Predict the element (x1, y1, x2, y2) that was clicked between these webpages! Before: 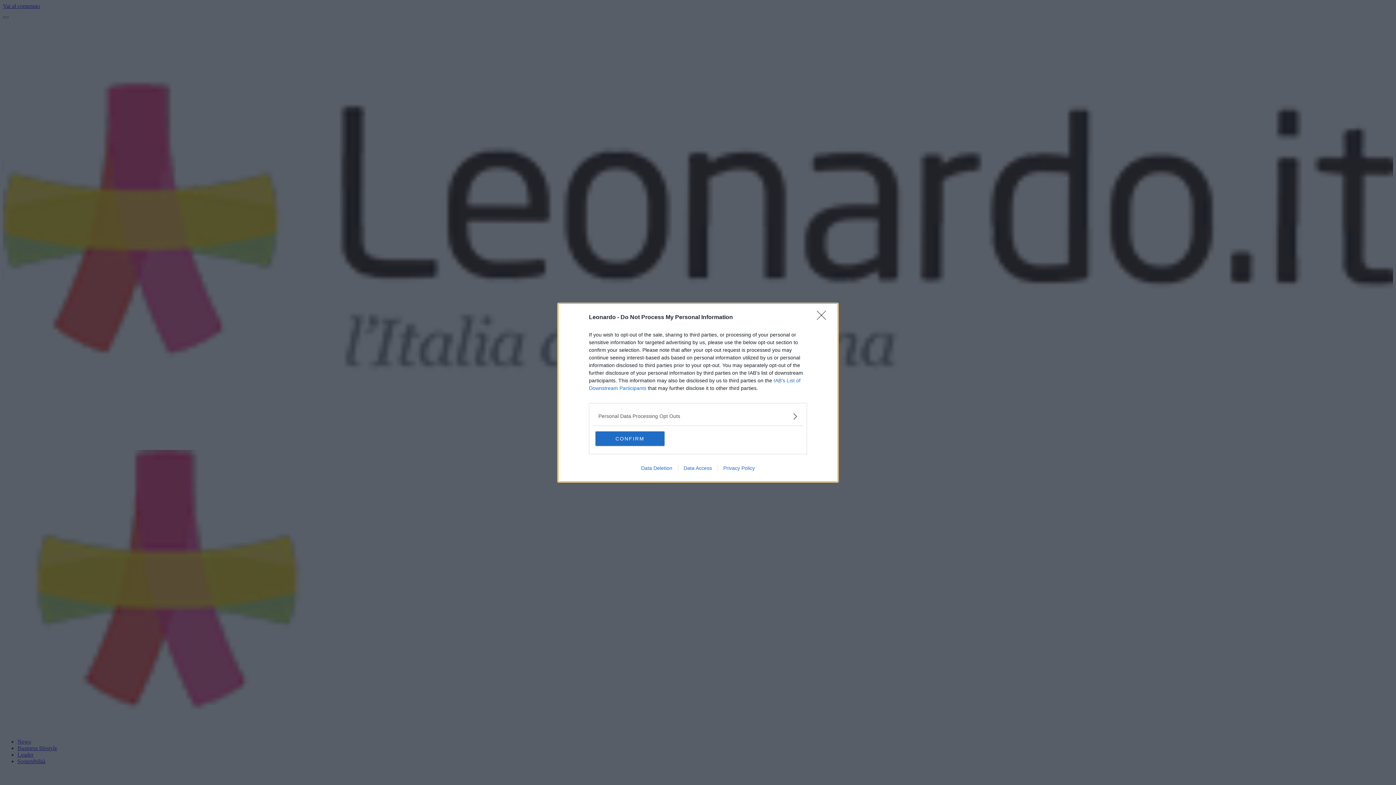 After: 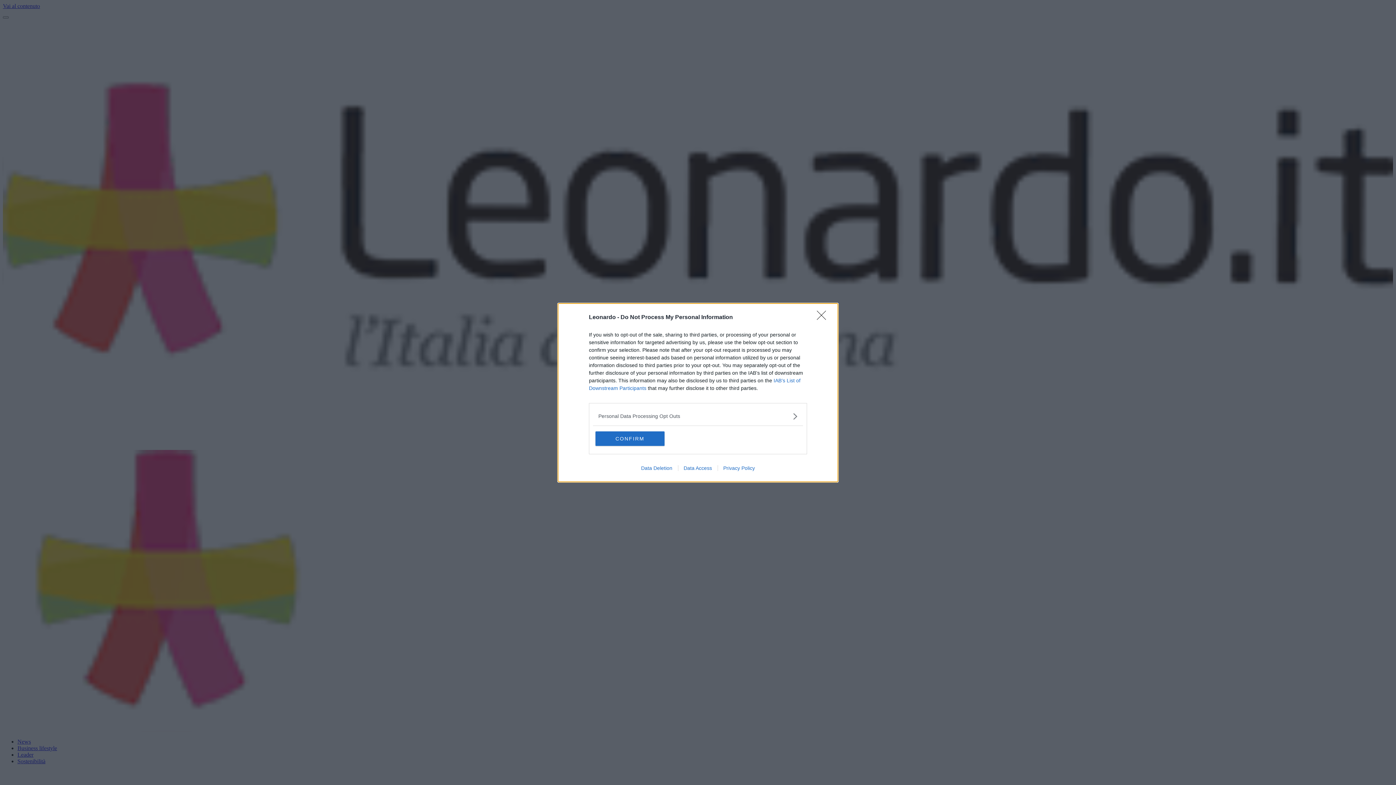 Action: label: Data Access bbox: (678, 465, 717, 471)